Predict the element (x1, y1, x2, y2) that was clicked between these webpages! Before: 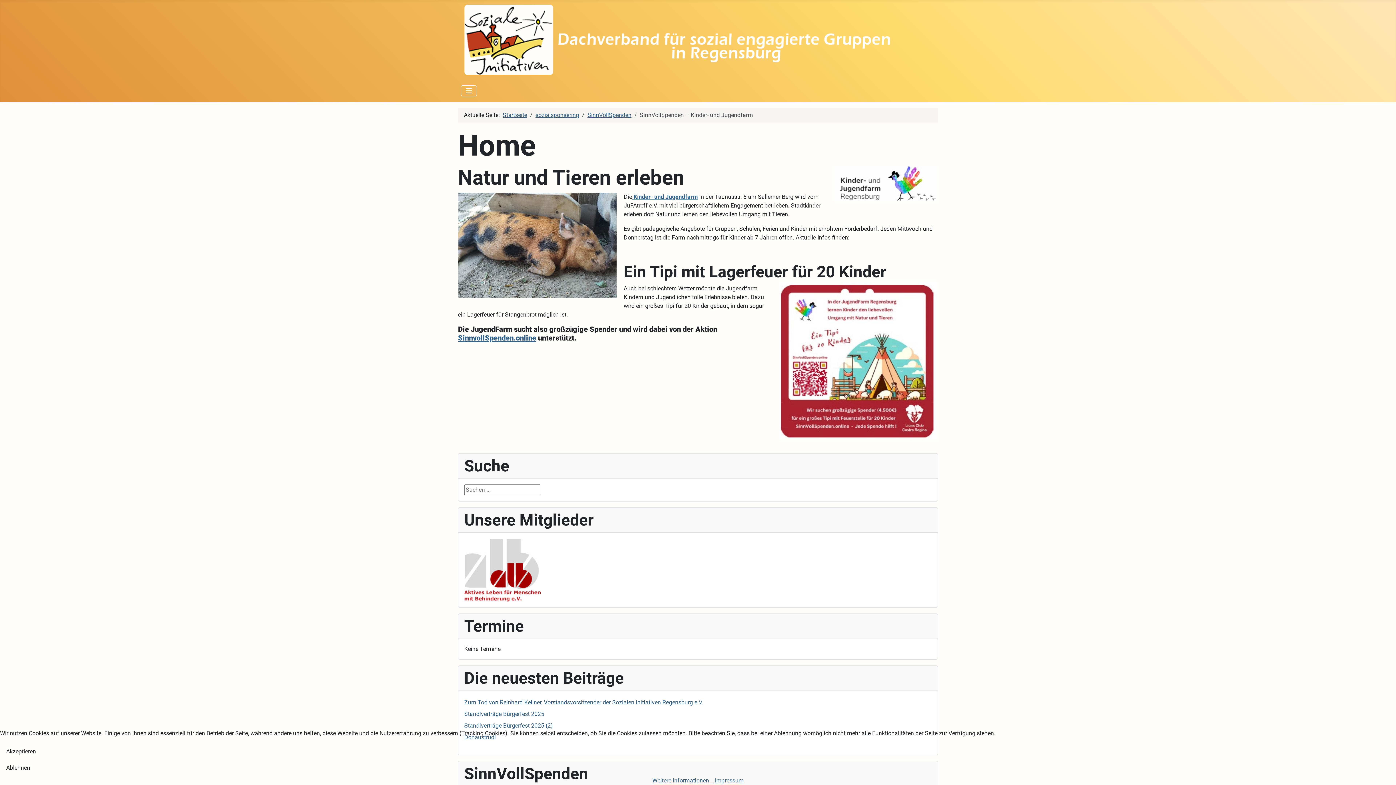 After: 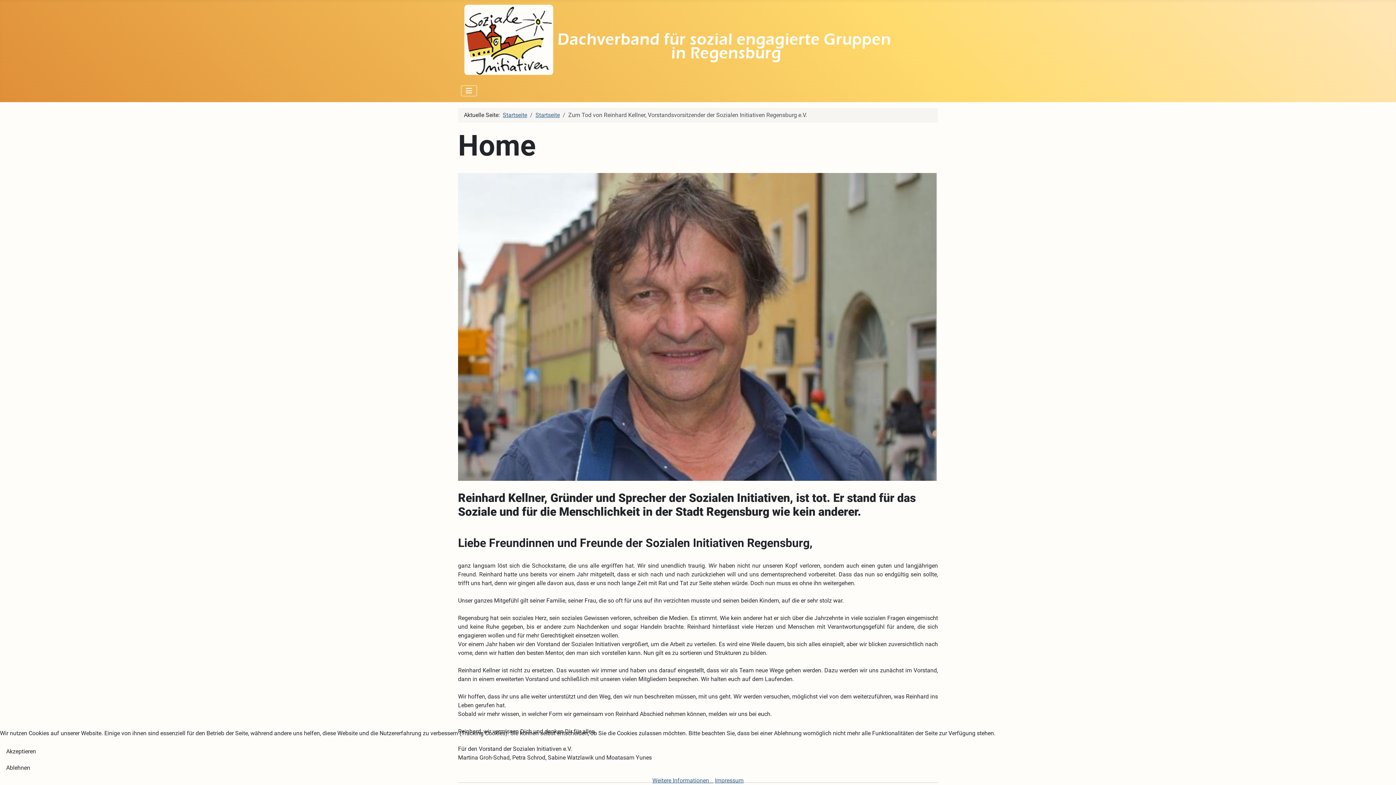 Action: label: Zum Tod von Reinhard Kellner, Vorstandsvorsitzender der Sozialen Initiativen Regensburg e.V. bbox: (464, 699, 703, 706)